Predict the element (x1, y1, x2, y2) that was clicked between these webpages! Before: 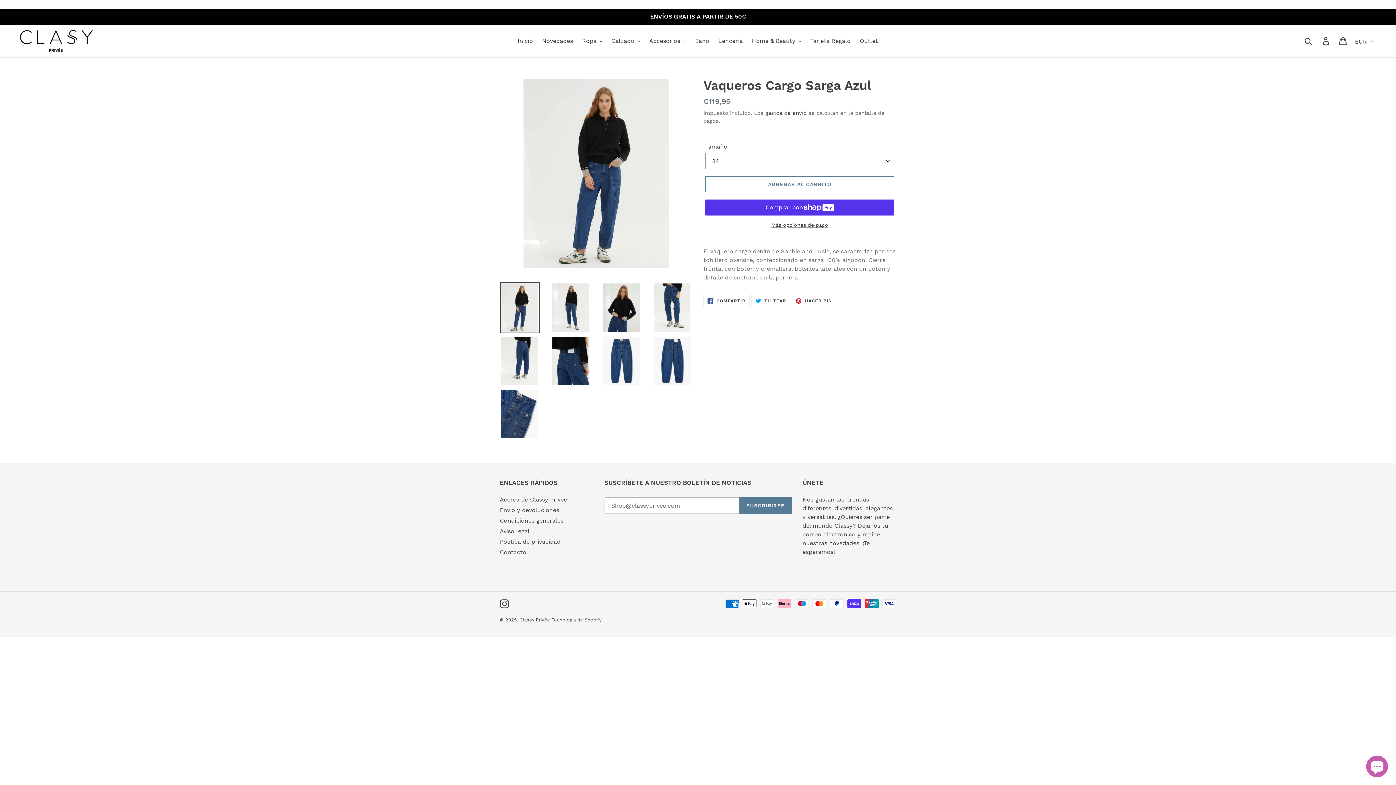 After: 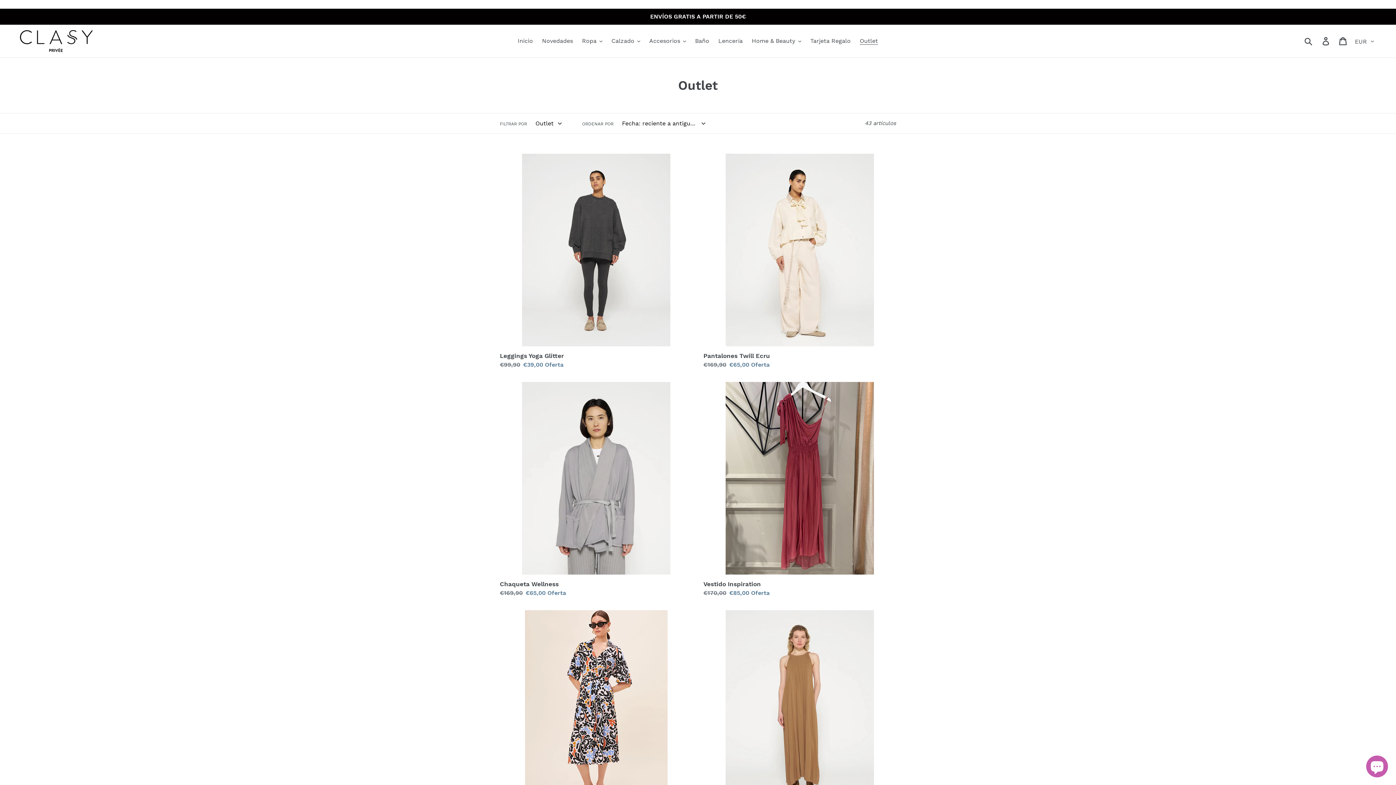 Action: label: Outlet bbox: (856, 35, 881, 46)